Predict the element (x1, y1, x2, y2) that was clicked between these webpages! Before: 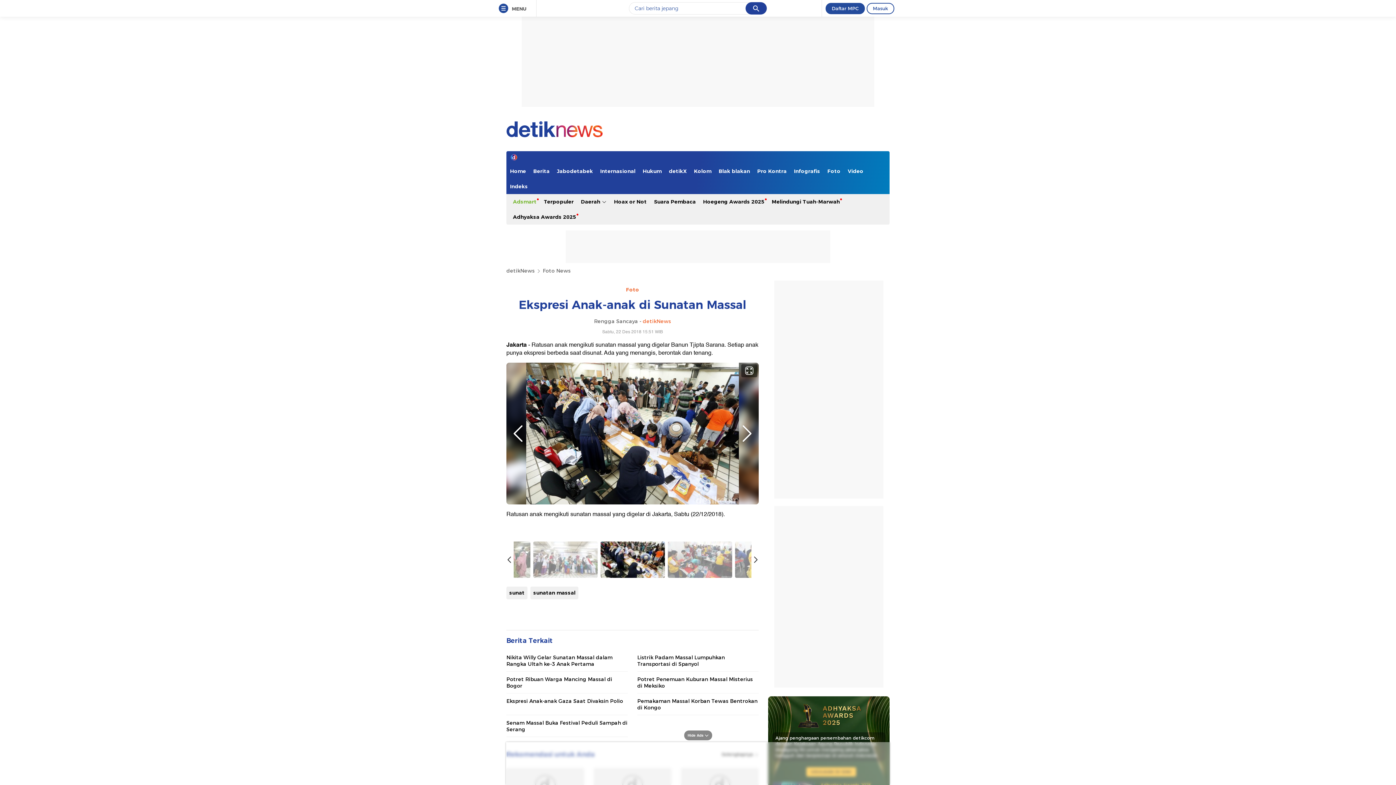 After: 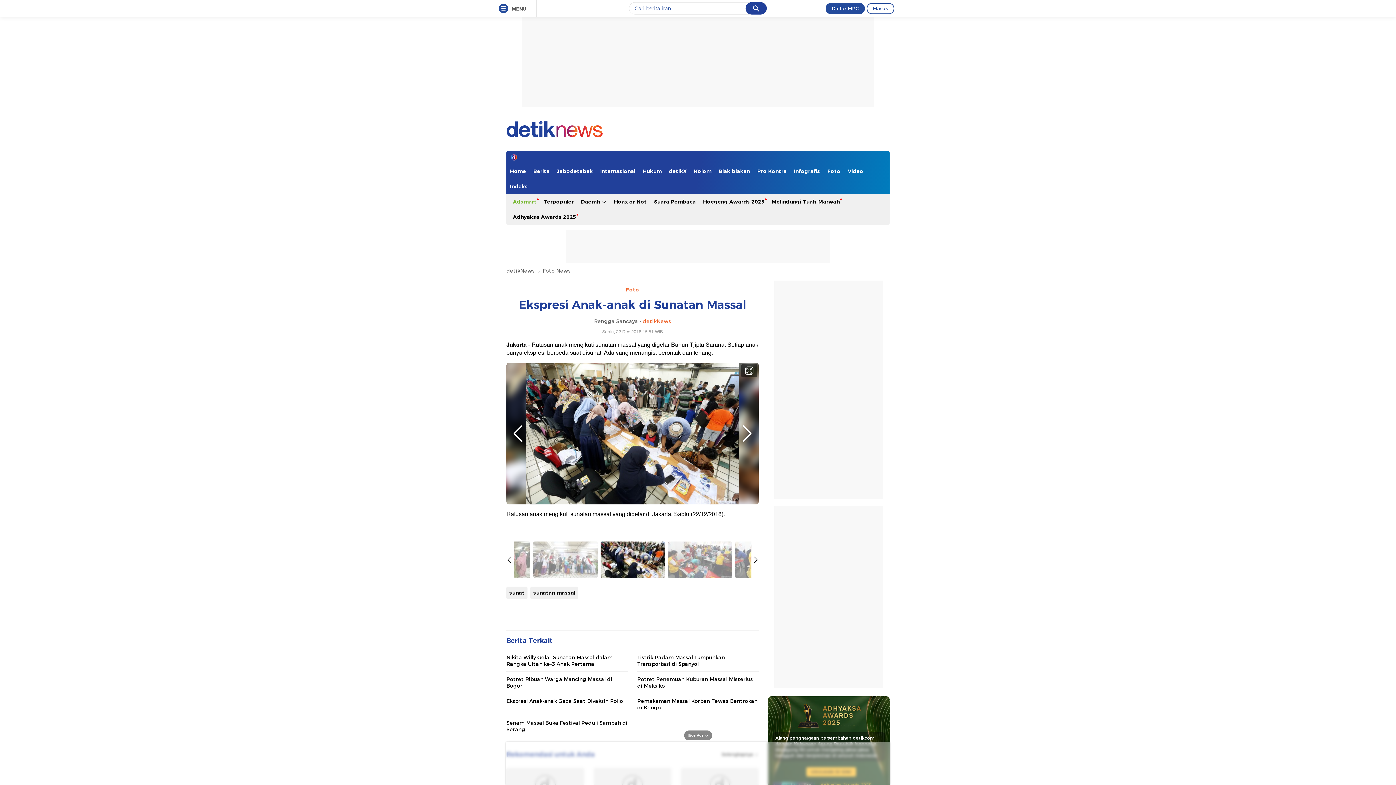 Action: bbox: (699, 194, 768, 209) label: Hoegeng Awards 2025